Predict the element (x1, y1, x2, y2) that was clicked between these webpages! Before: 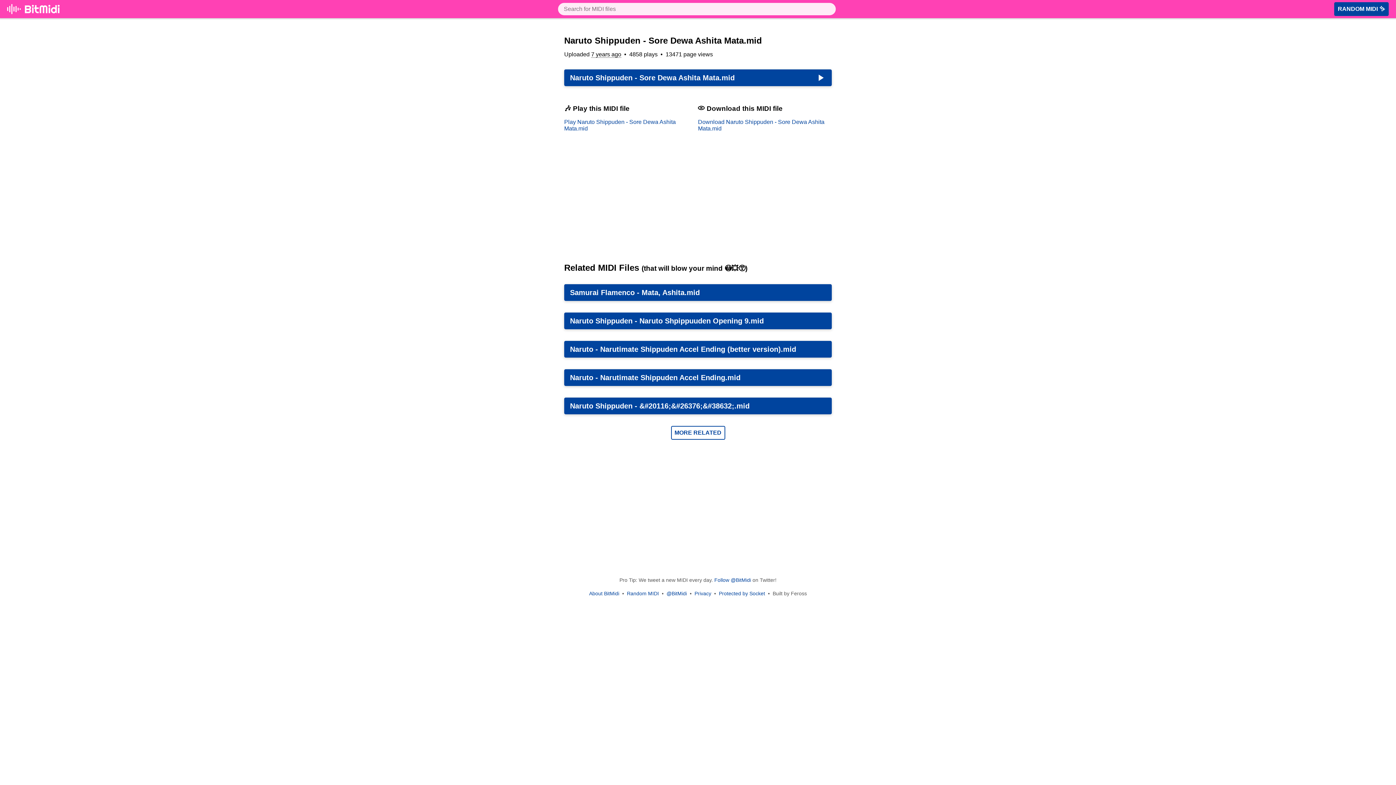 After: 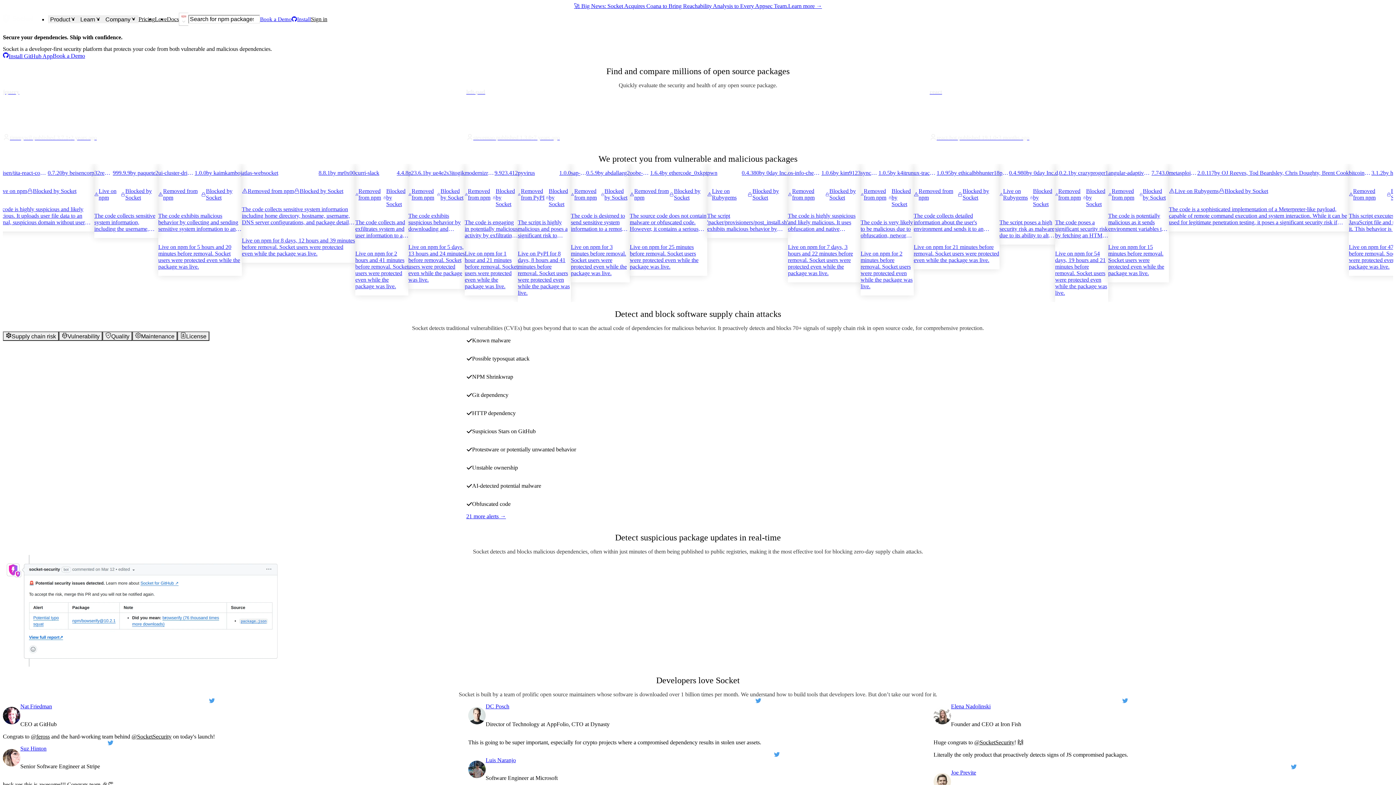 Action: label: Protected by Socket bbox: (719, 591, 765, 596)